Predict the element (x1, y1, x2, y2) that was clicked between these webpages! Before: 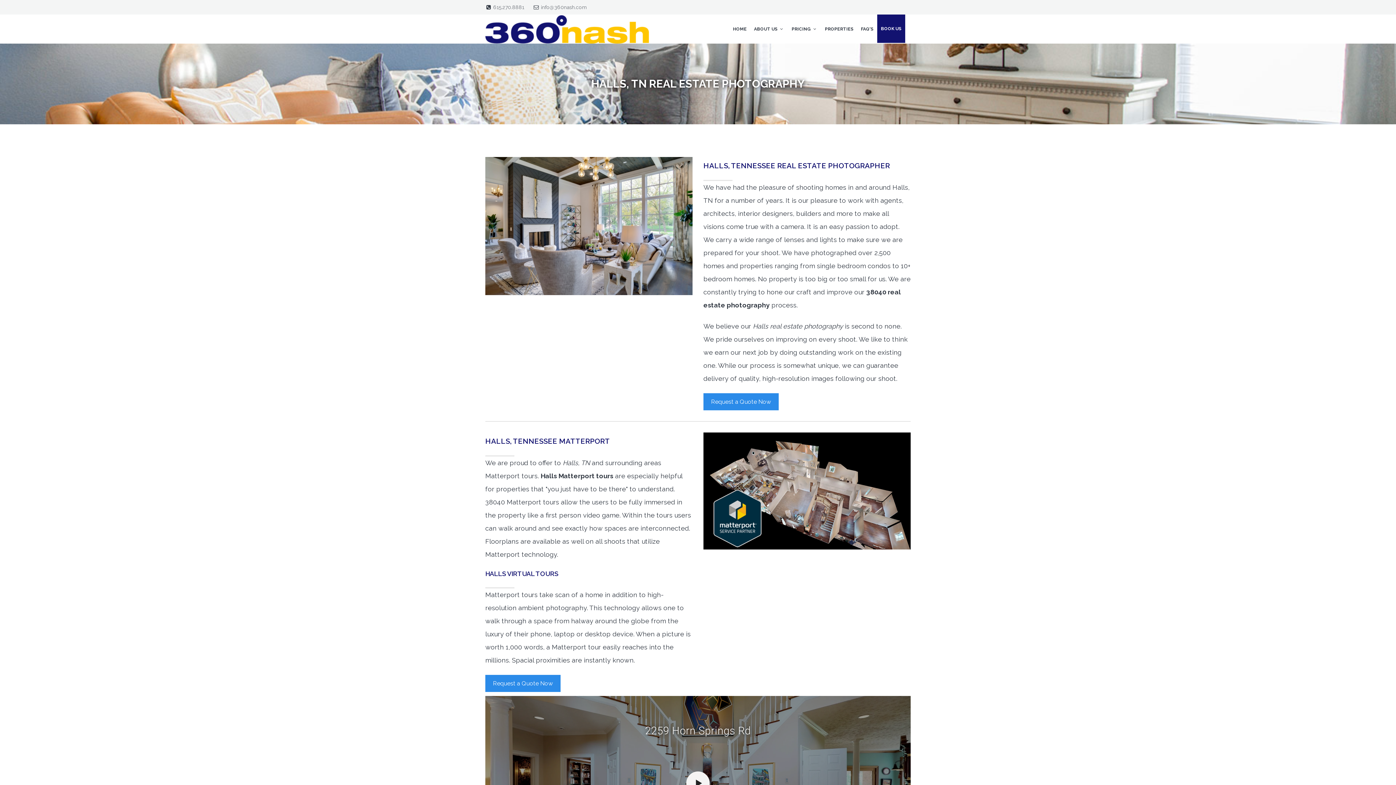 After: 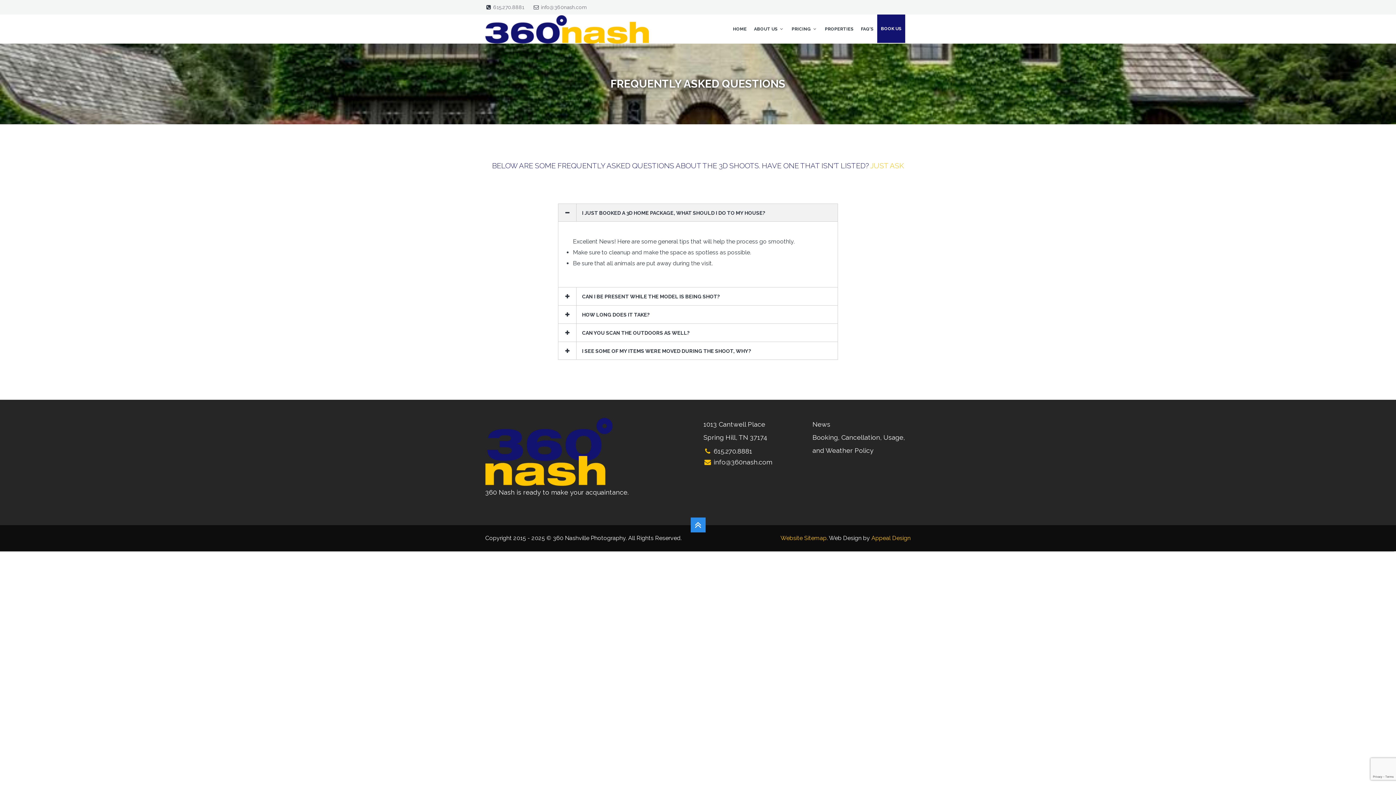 Action: label: FAQ'S bbox: (857, 14, 877, 43)